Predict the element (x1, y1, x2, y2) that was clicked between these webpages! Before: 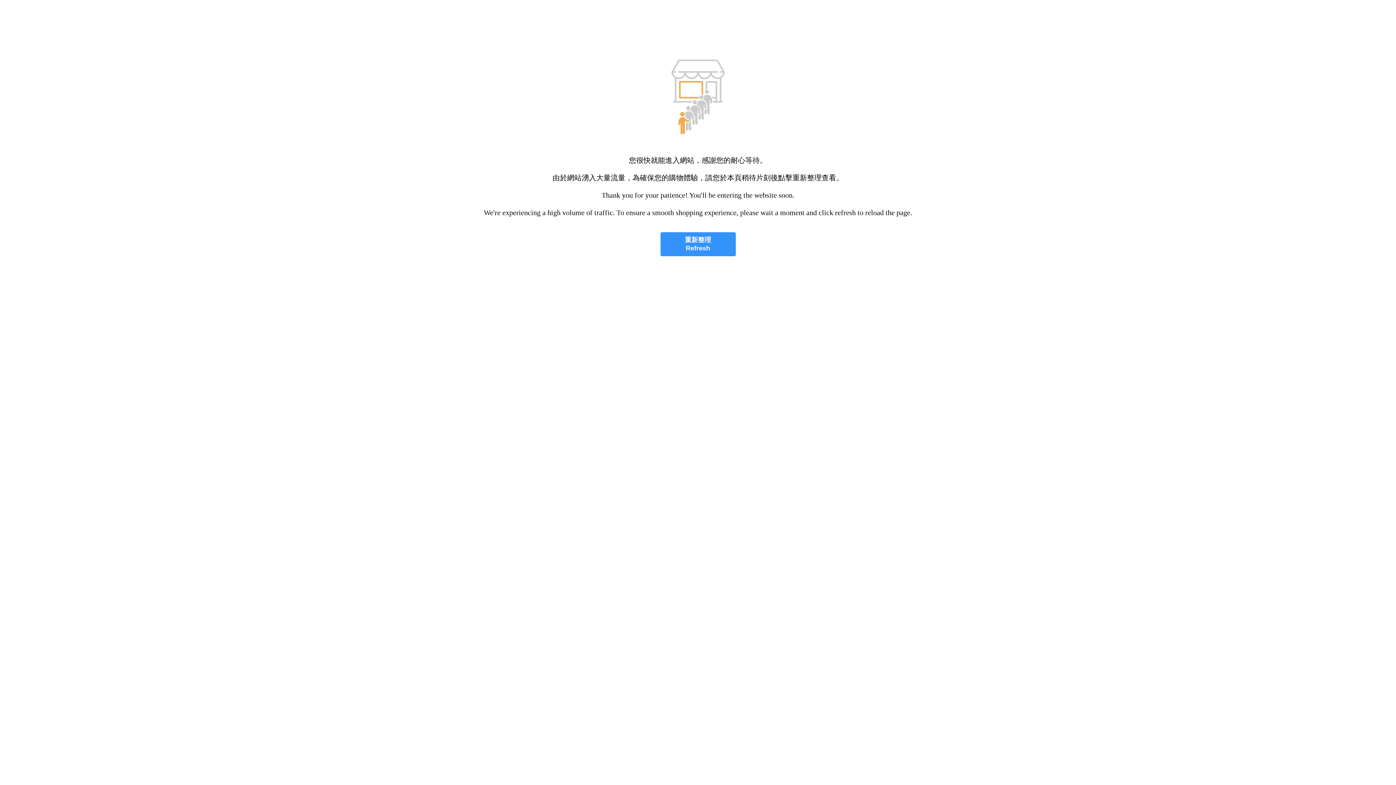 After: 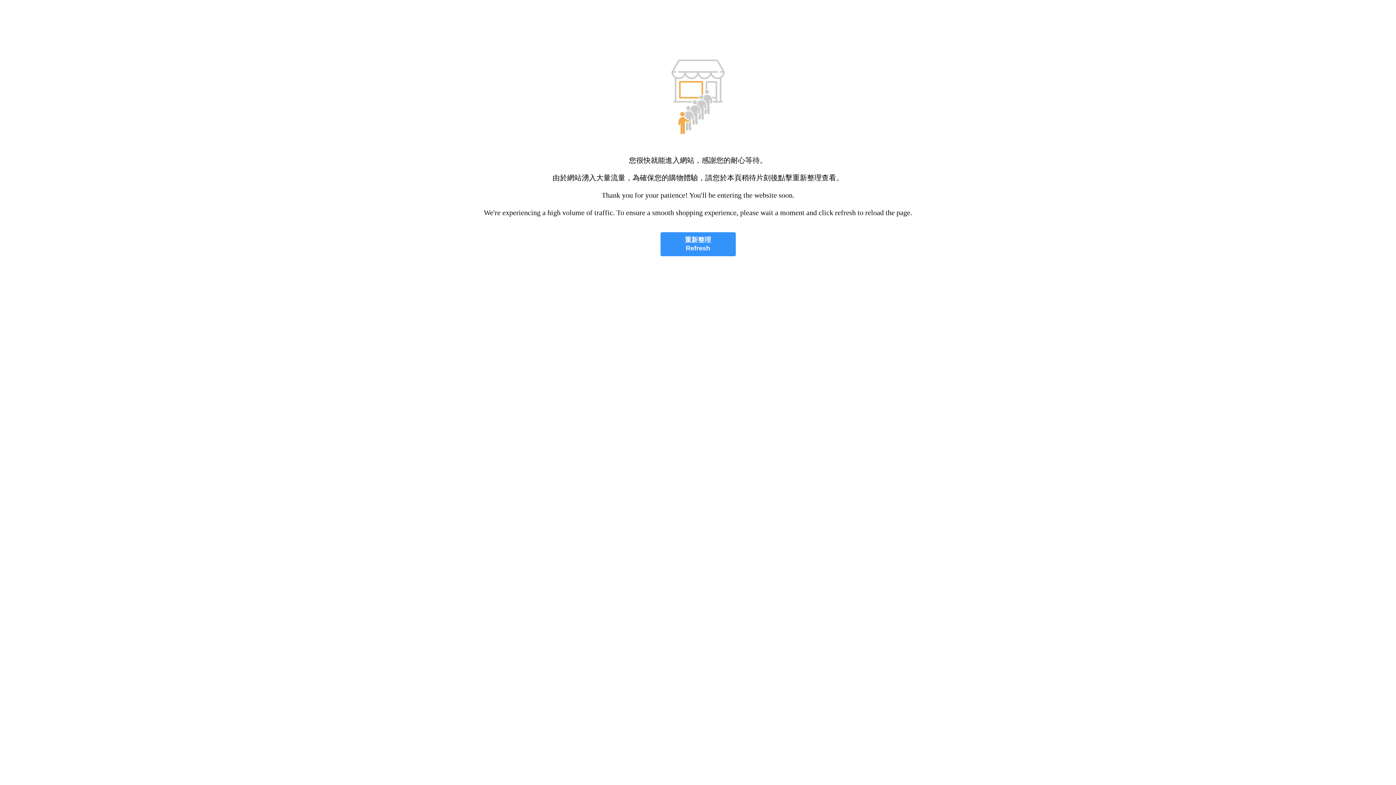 Action: bbox: (660, 232, 735, 256) label: 重新整理
Refresh